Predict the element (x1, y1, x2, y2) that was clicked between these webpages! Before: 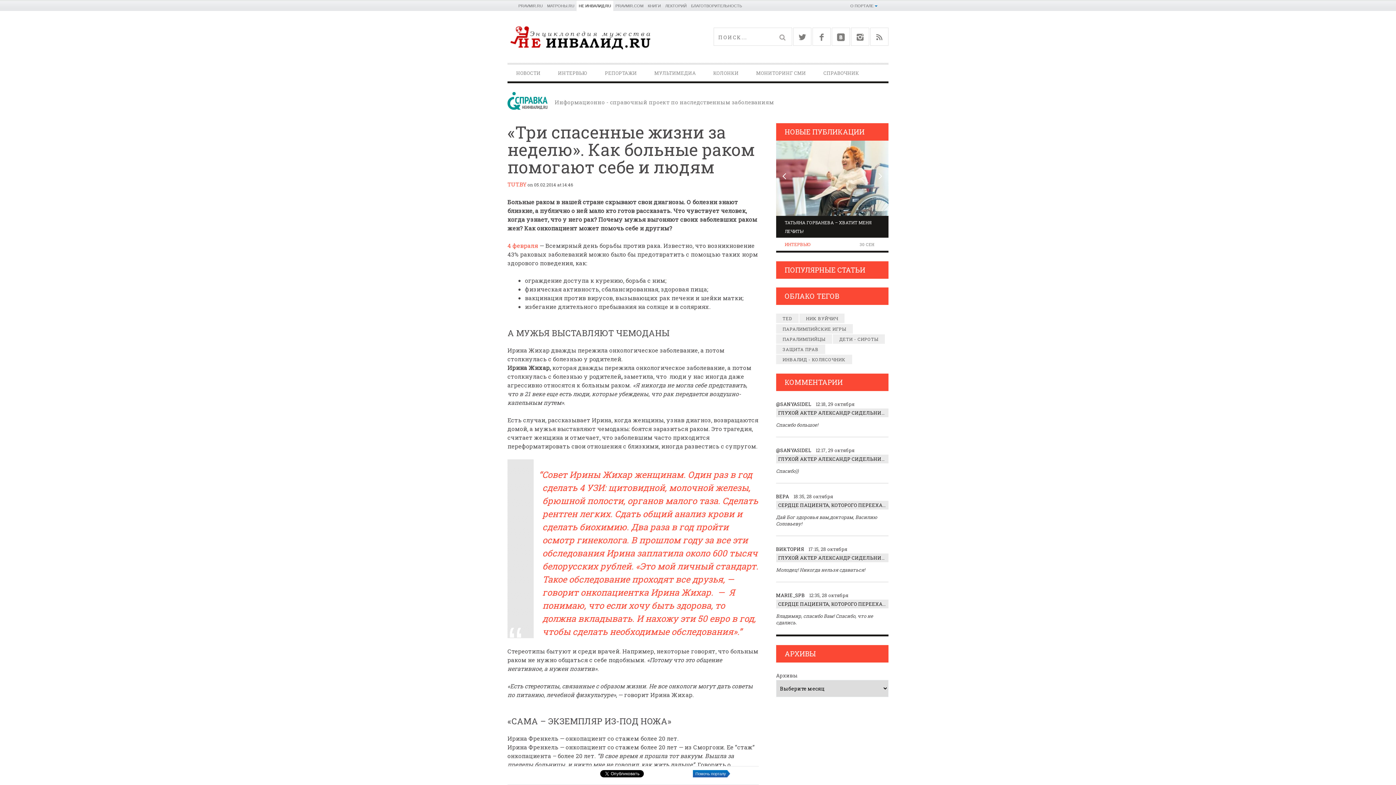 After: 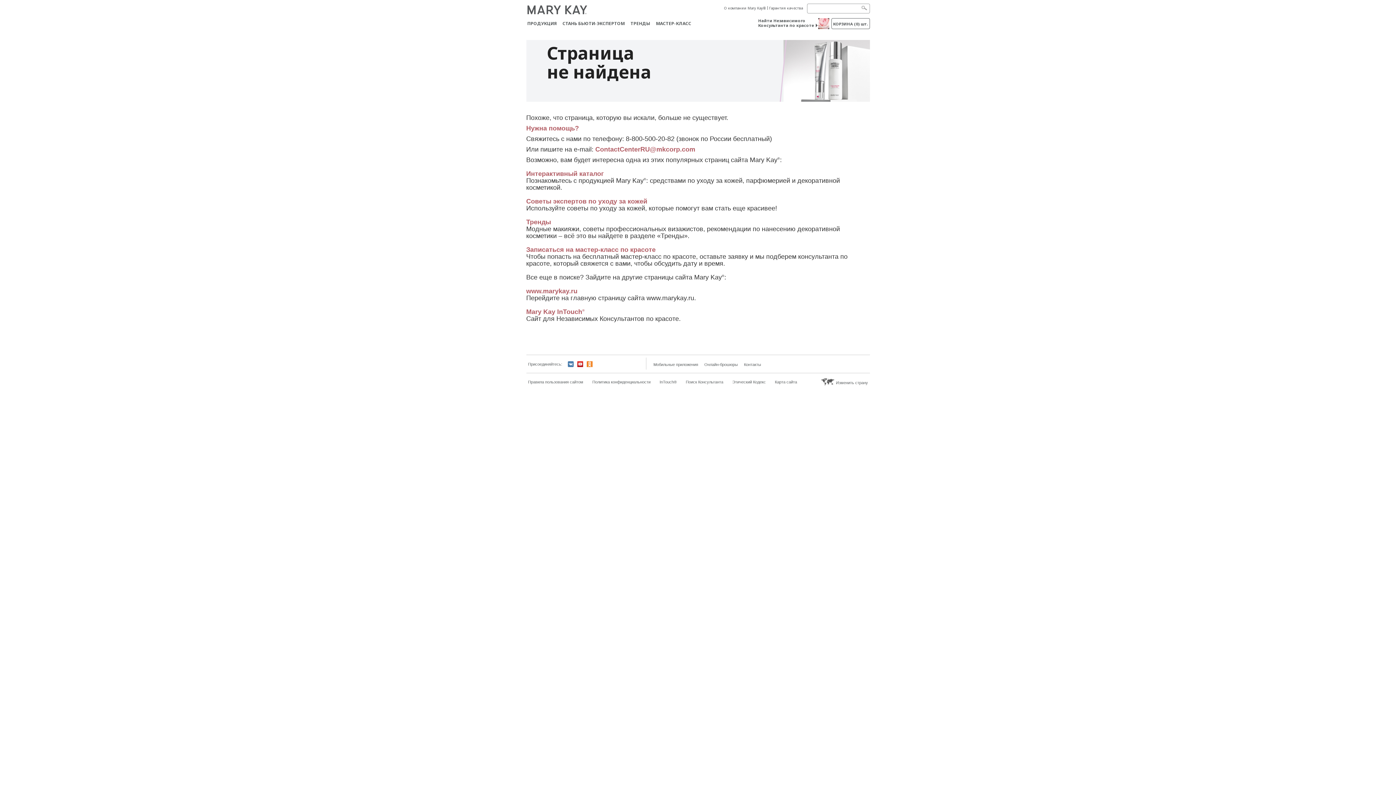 Action: bbox: (776, 592, 804, 599) label: MARIE_SPB